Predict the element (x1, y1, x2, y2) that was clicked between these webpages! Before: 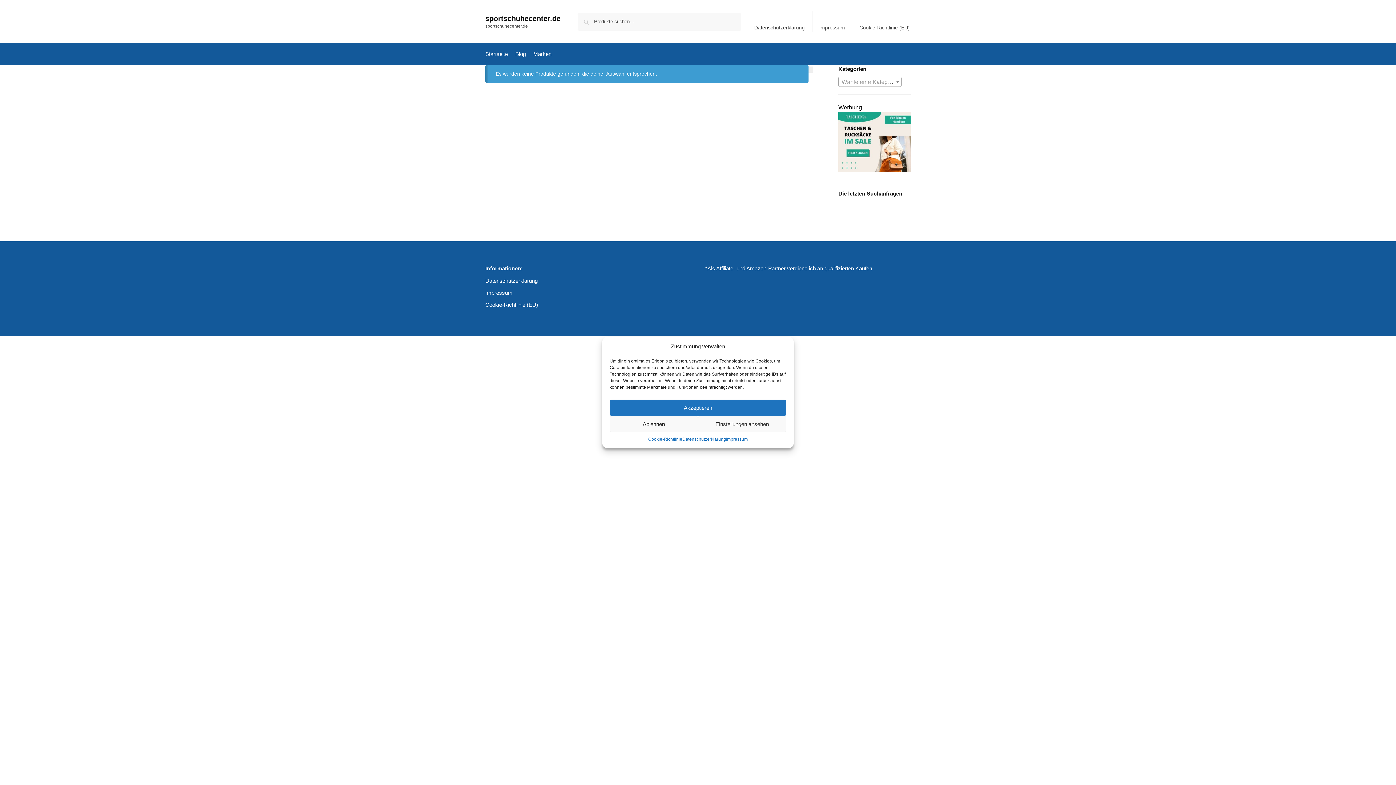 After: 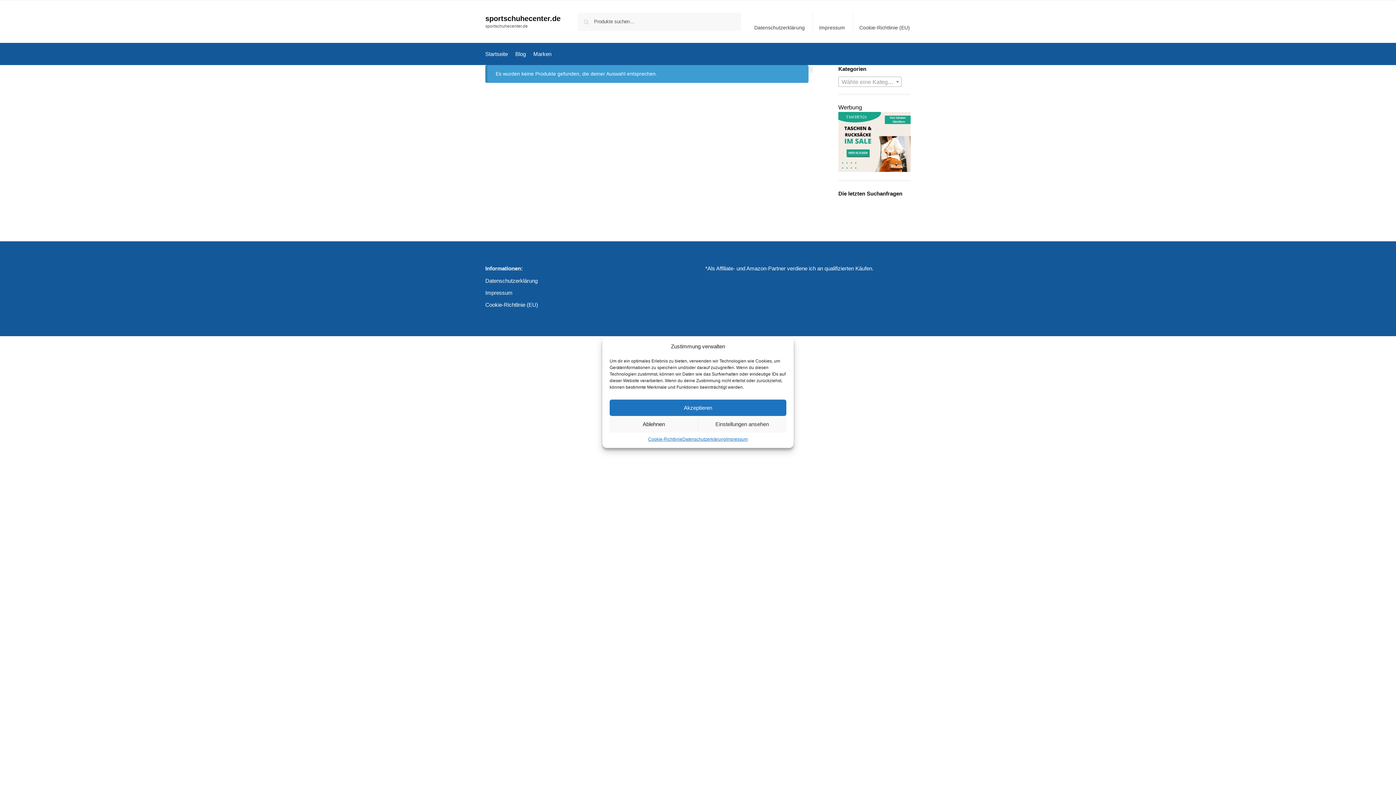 Action: bbox: (485, 43, 511, 65) label: Startseite